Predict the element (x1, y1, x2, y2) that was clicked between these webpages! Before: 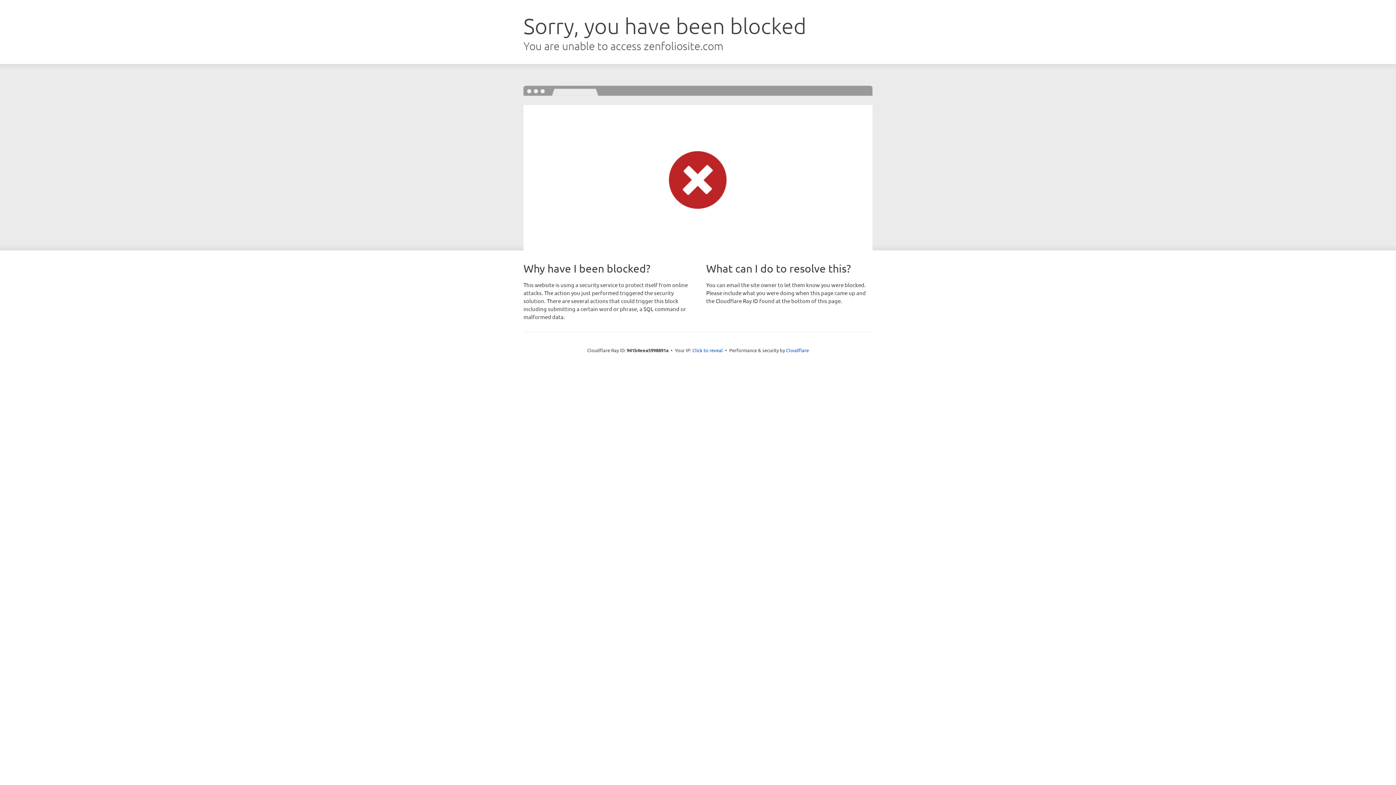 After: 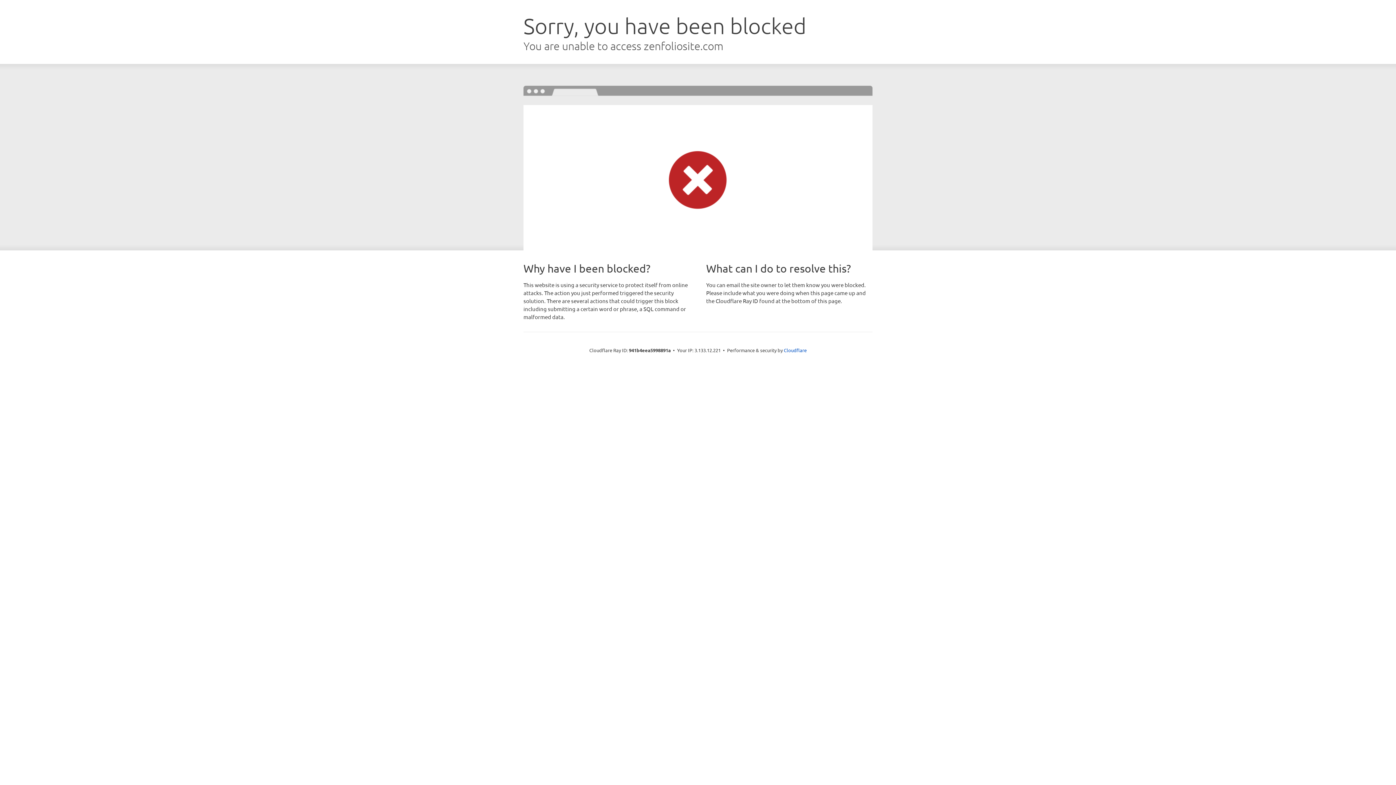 Action: label: Click to reveal bbox: (692, 346, 723, 353)